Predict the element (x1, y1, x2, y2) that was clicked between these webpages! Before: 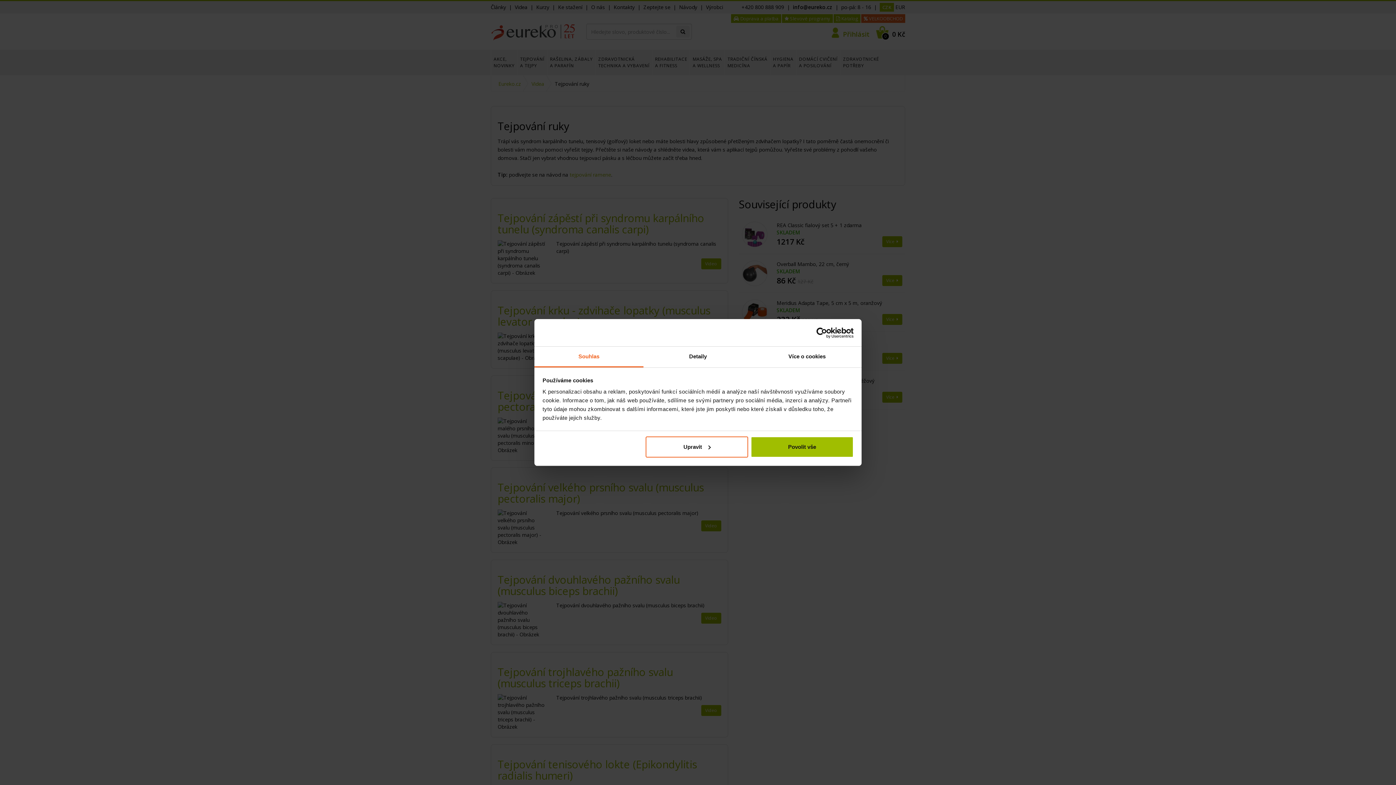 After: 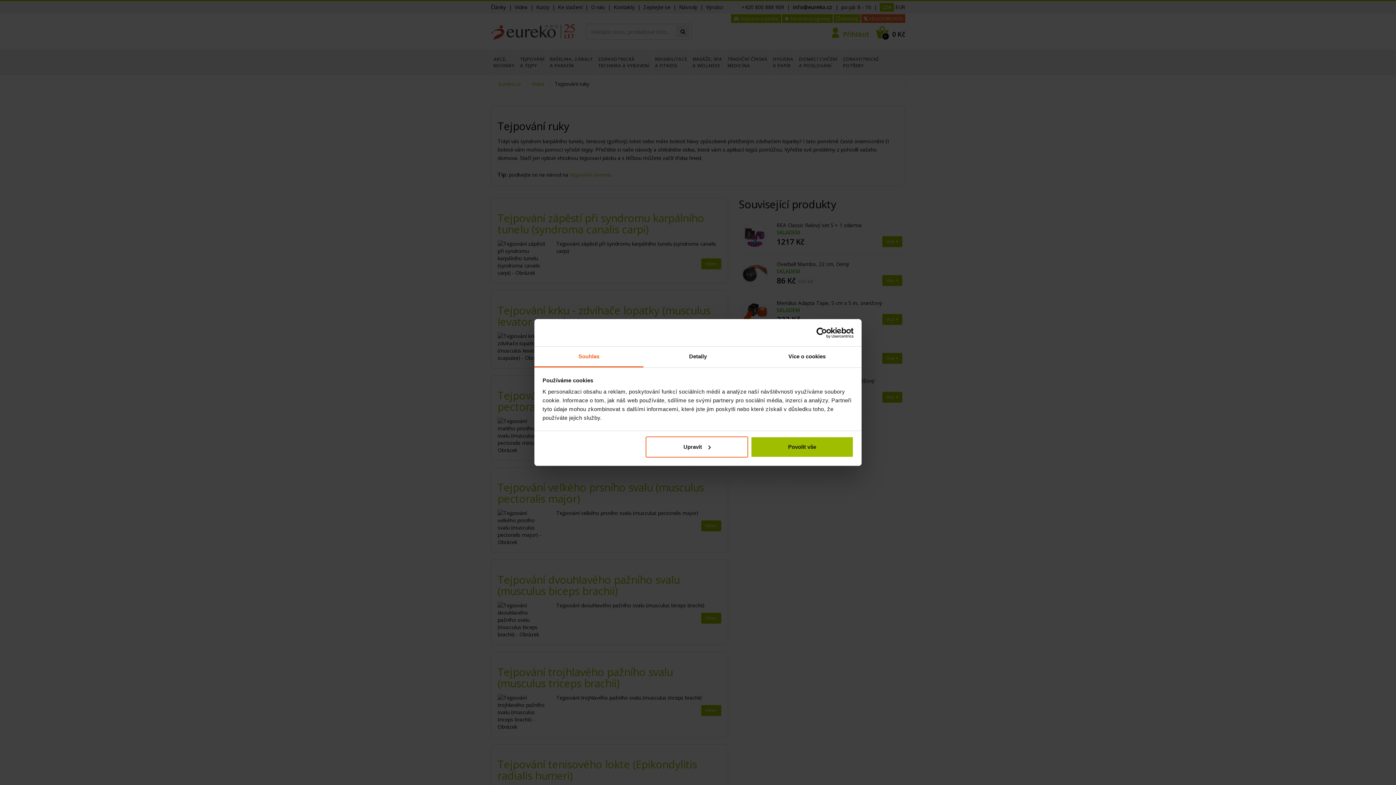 Action: bbox: (534, 346, 643, 367) label: Souhlas